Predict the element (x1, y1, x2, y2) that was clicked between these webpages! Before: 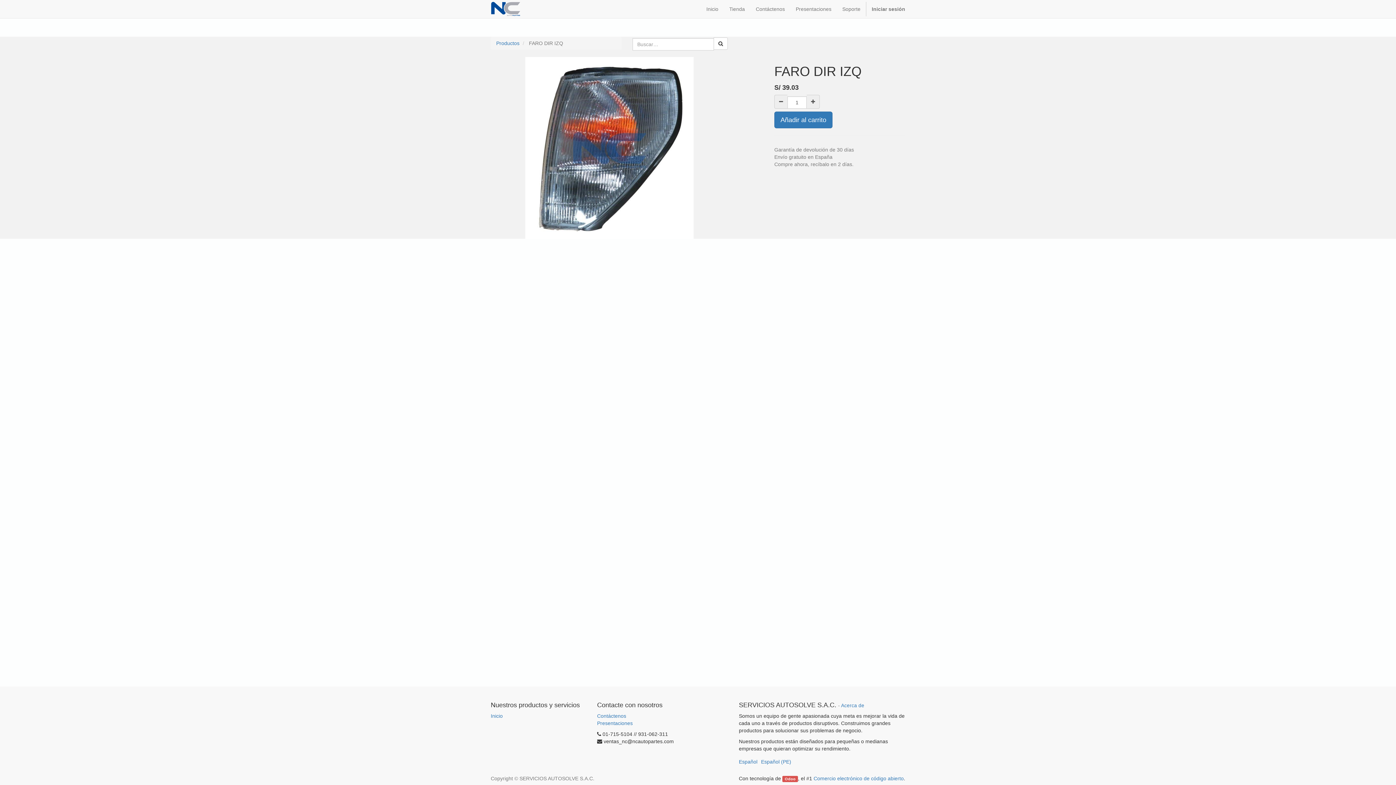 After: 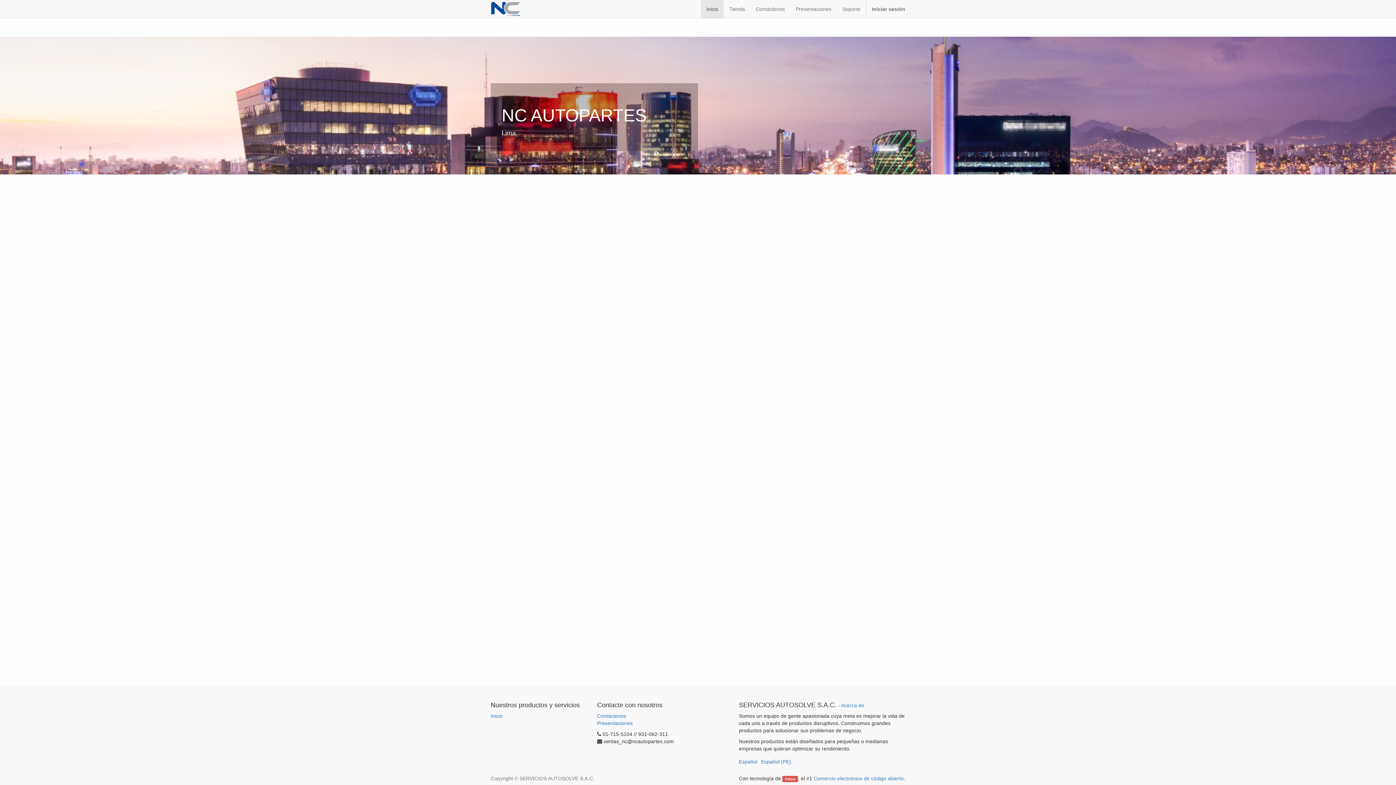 Action: label: Inicio bbox: (701, 0, 724, 18)